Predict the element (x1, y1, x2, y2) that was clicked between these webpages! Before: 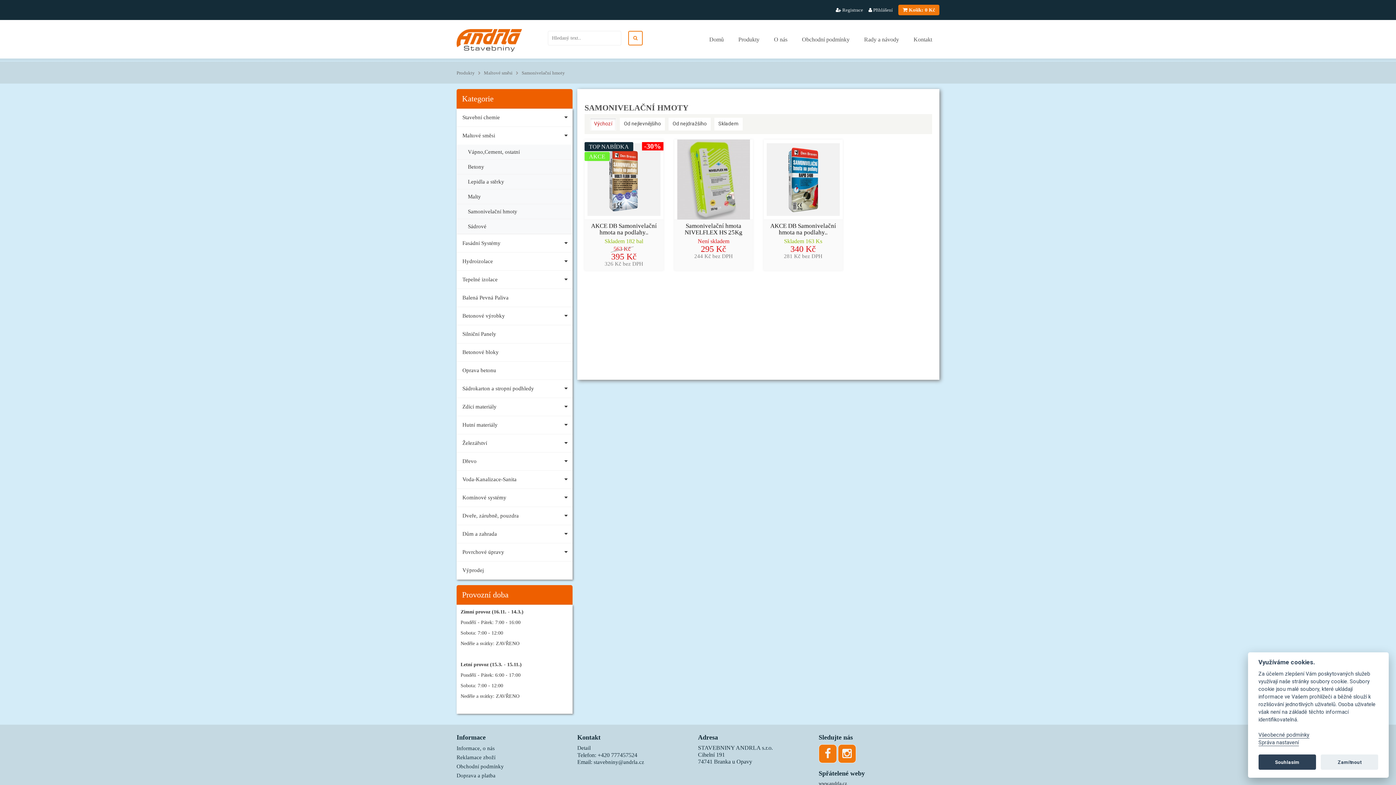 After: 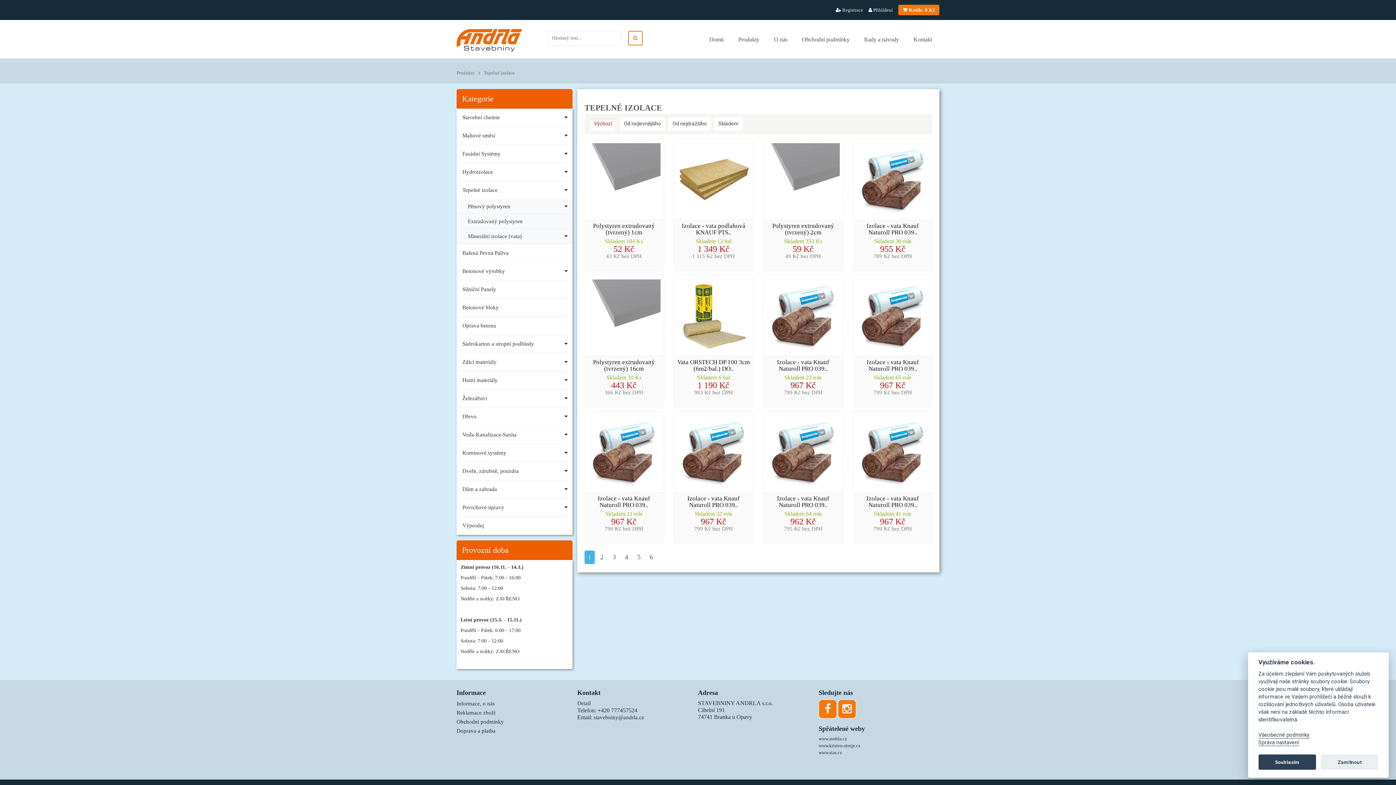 Action: label: Tepelné izolace bbox: (457, 270, 572, 288)